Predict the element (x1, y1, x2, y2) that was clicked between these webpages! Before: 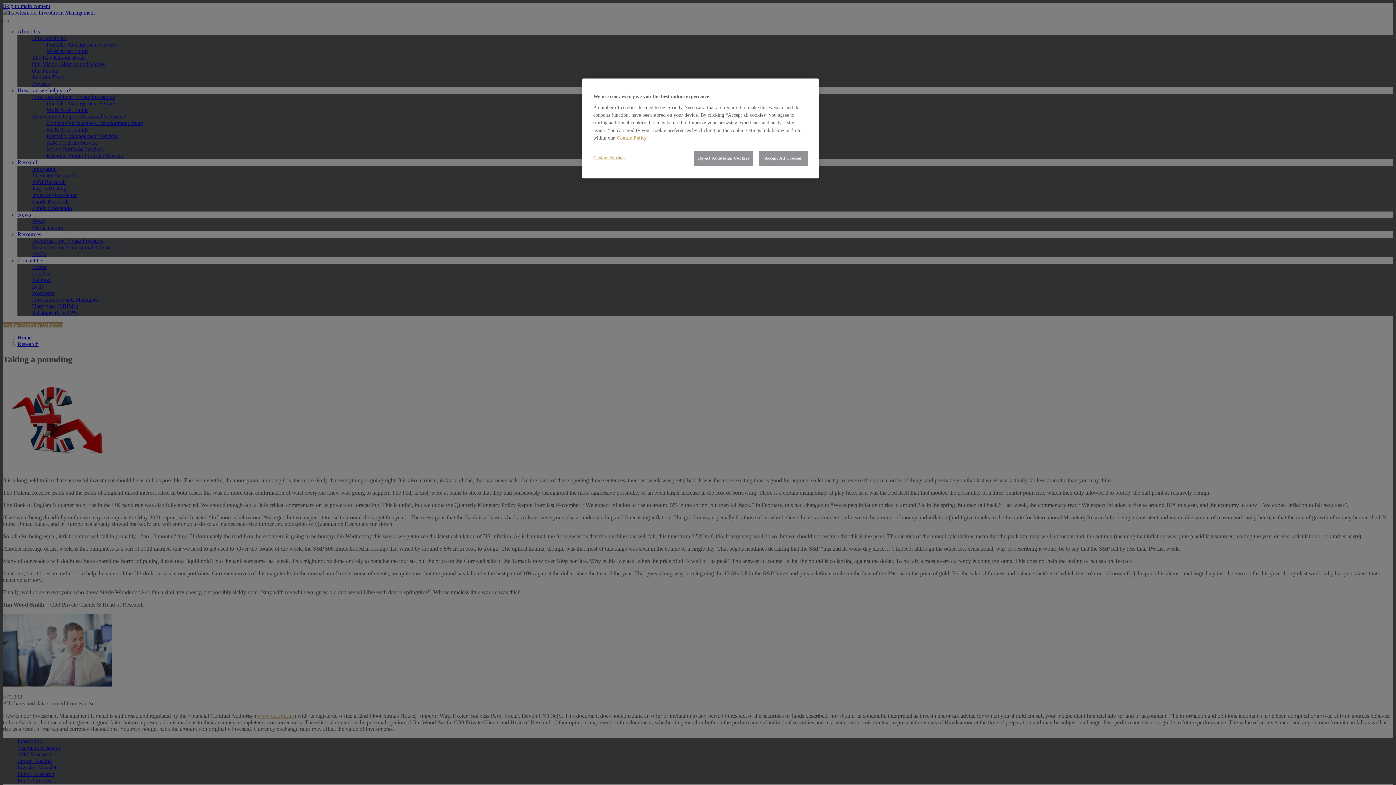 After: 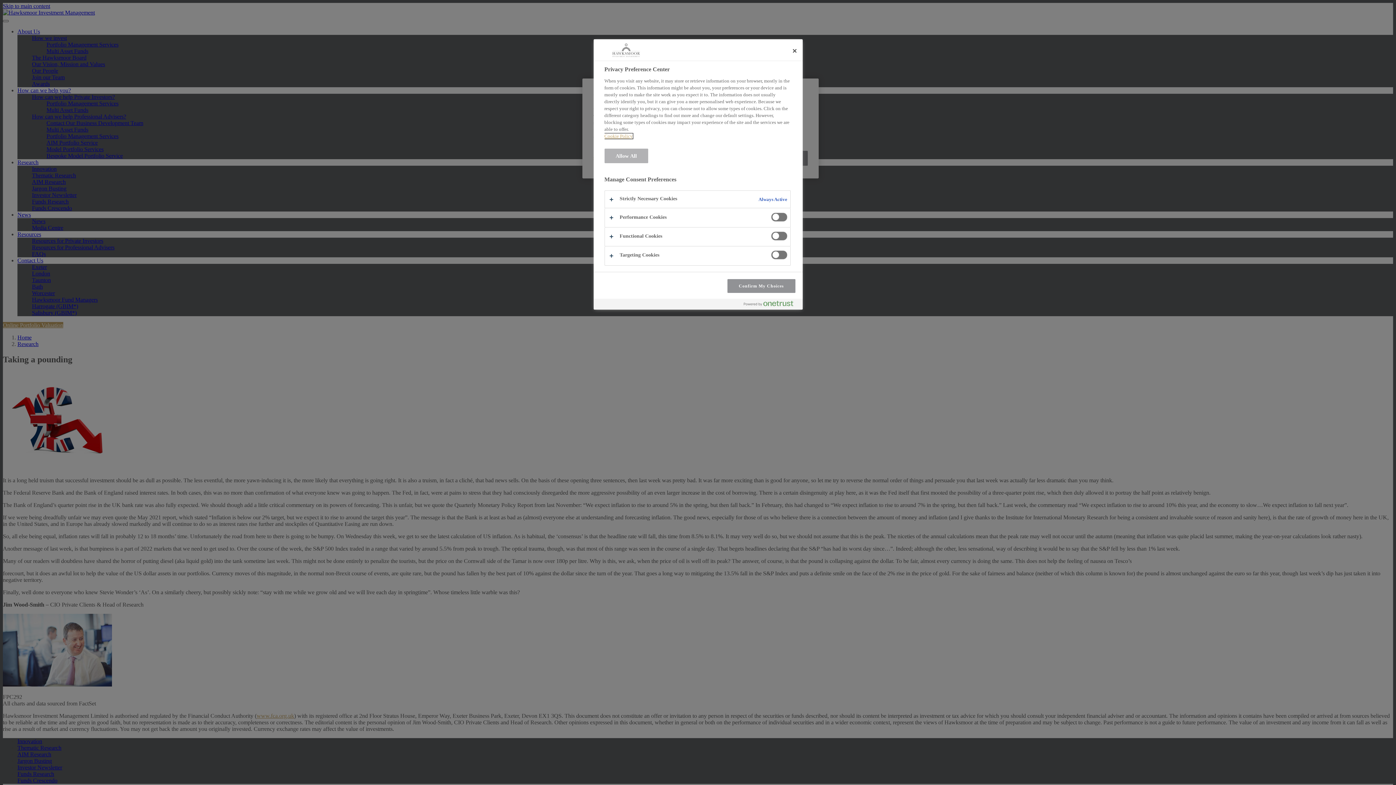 Action: label: Cookies Settings bbox: (593, 150, 642, 165)